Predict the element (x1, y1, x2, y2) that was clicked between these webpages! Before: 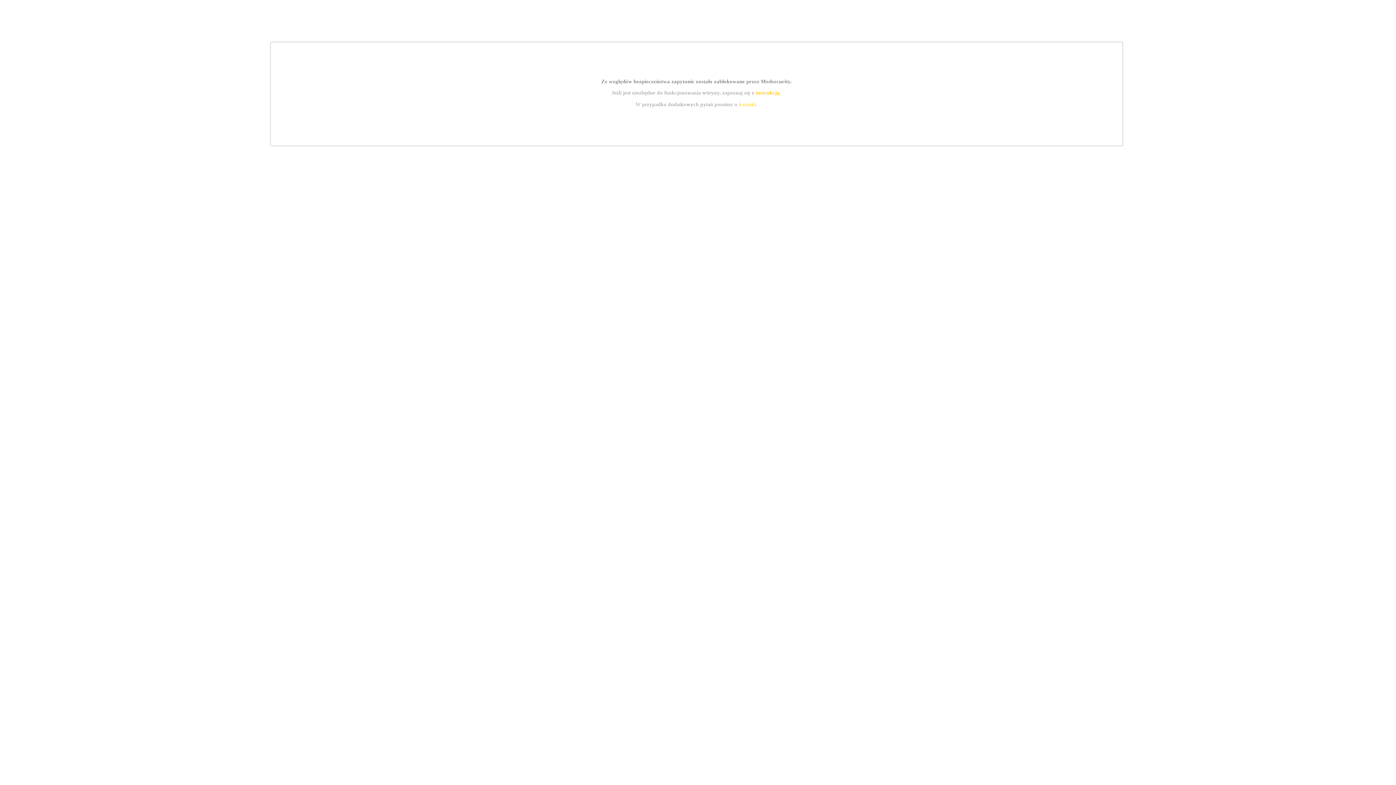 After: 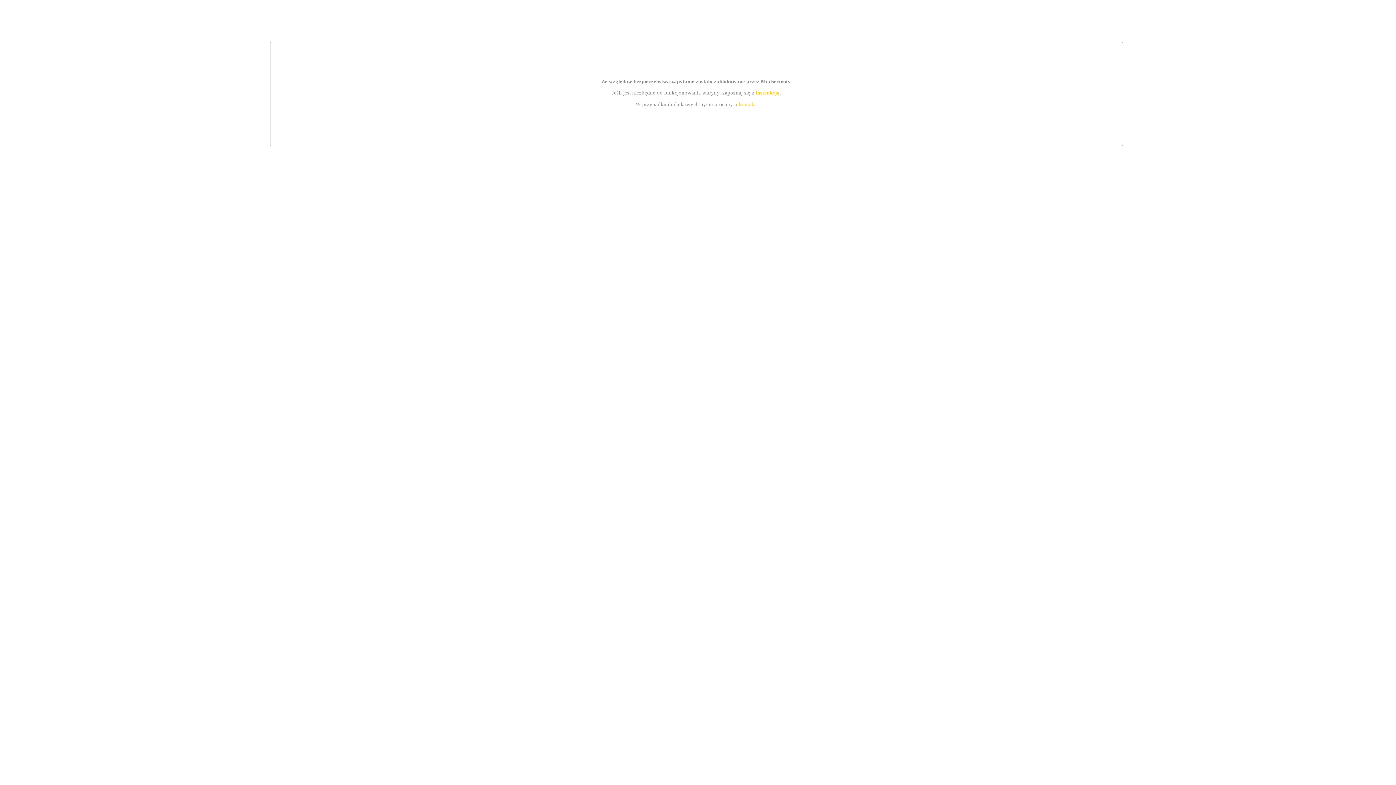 Action: label: instrukcją bbox: (755, 89, 779, 95)